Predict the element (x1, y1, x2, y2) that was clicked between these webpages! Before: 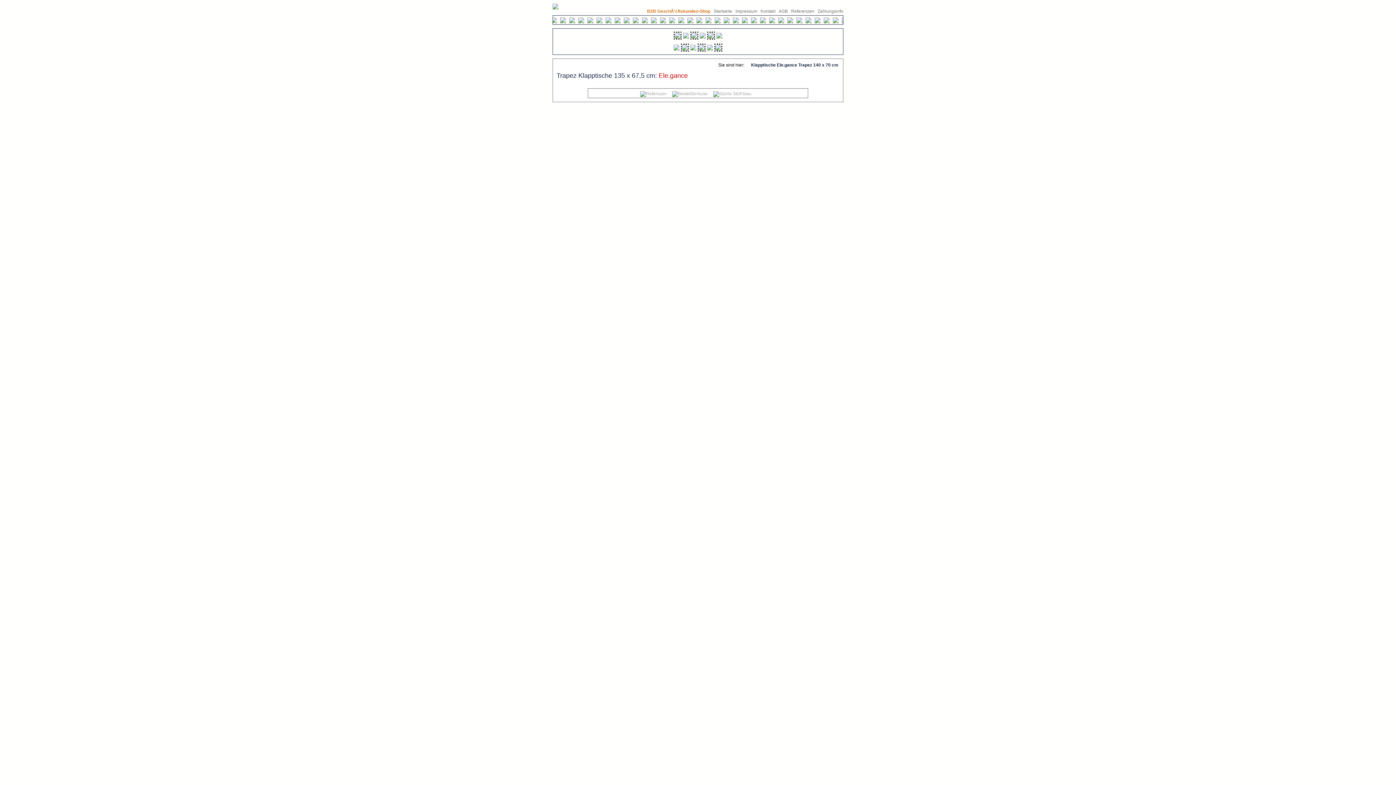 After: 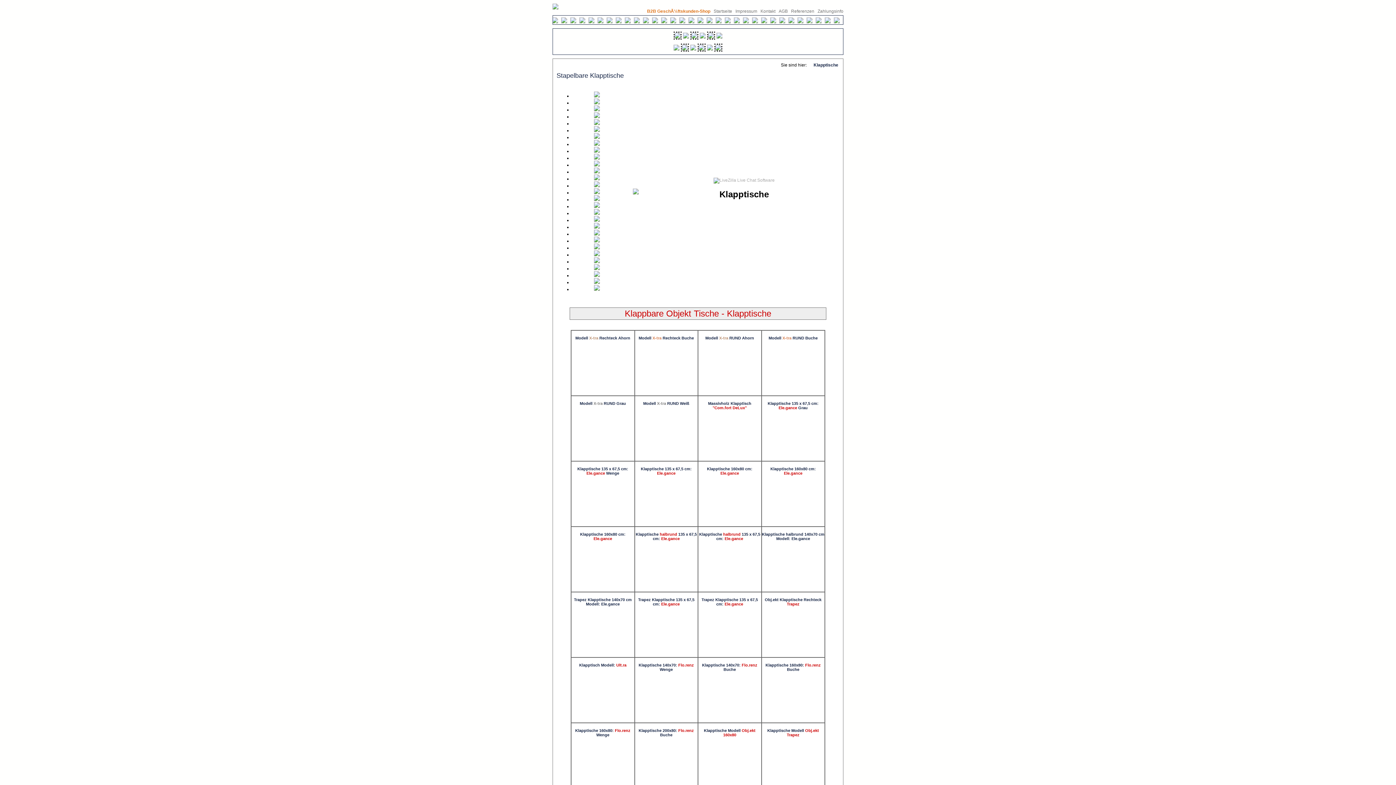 Action: bbox: (716, 34, 722, 39)